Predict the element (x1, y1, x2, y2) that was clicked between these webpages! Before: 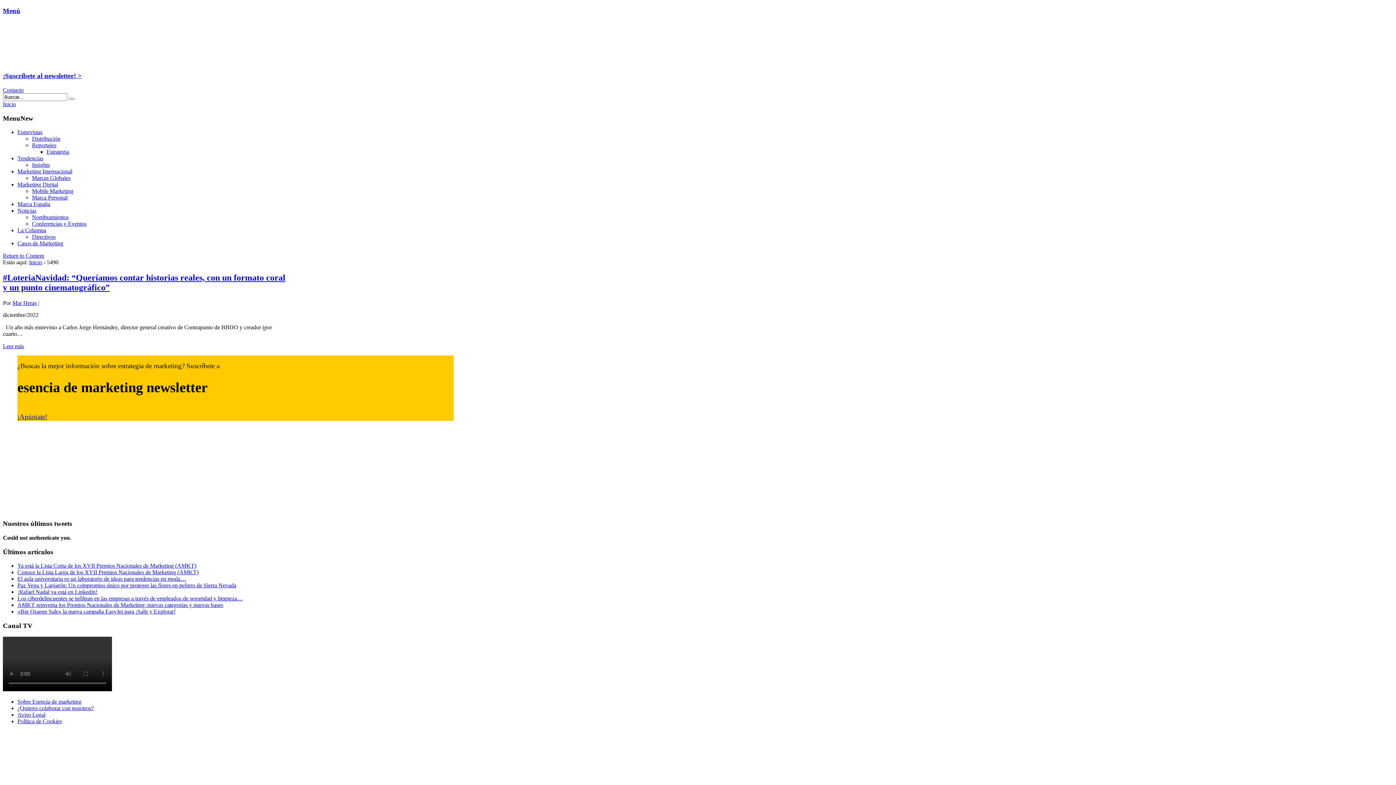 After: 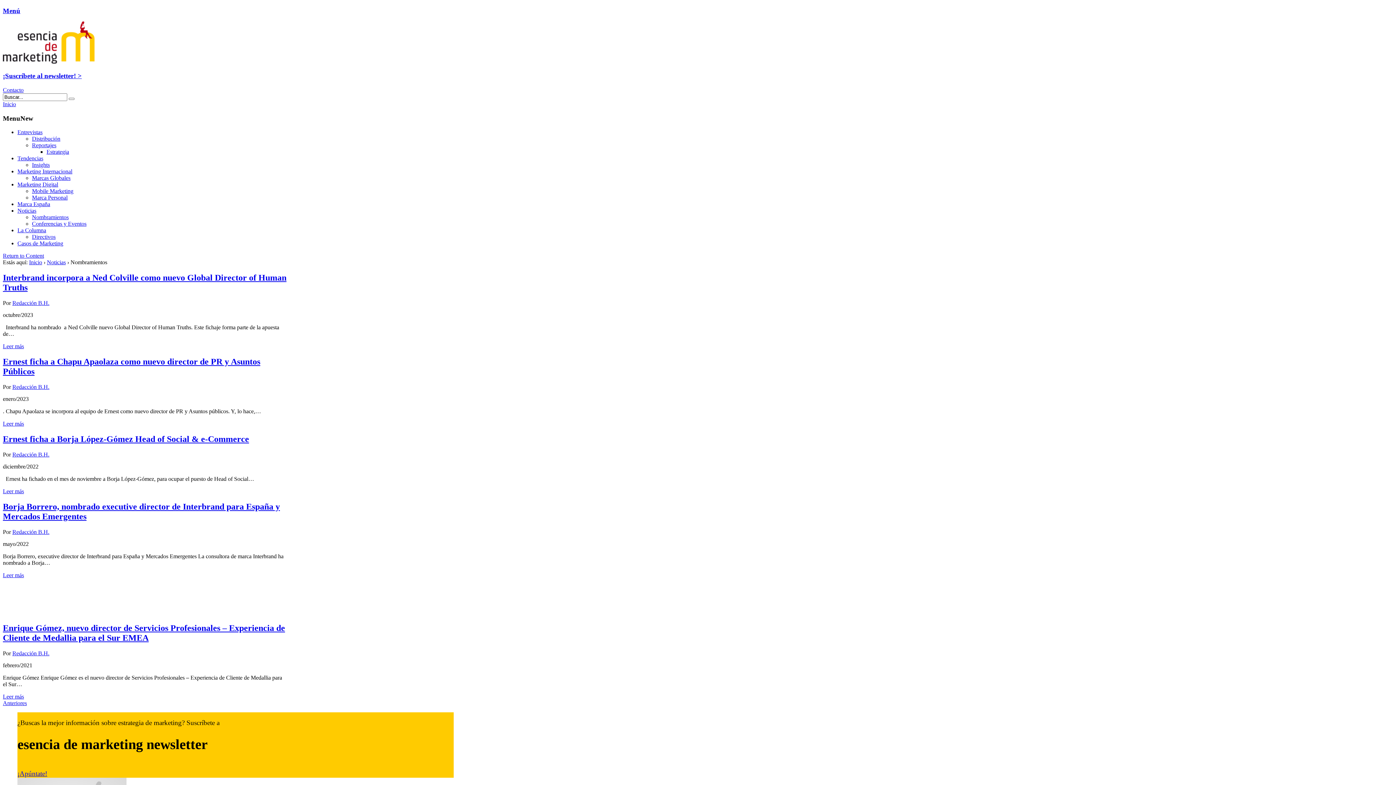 Action: bbox: (32, 214, 68, 220) label: Nombramientos